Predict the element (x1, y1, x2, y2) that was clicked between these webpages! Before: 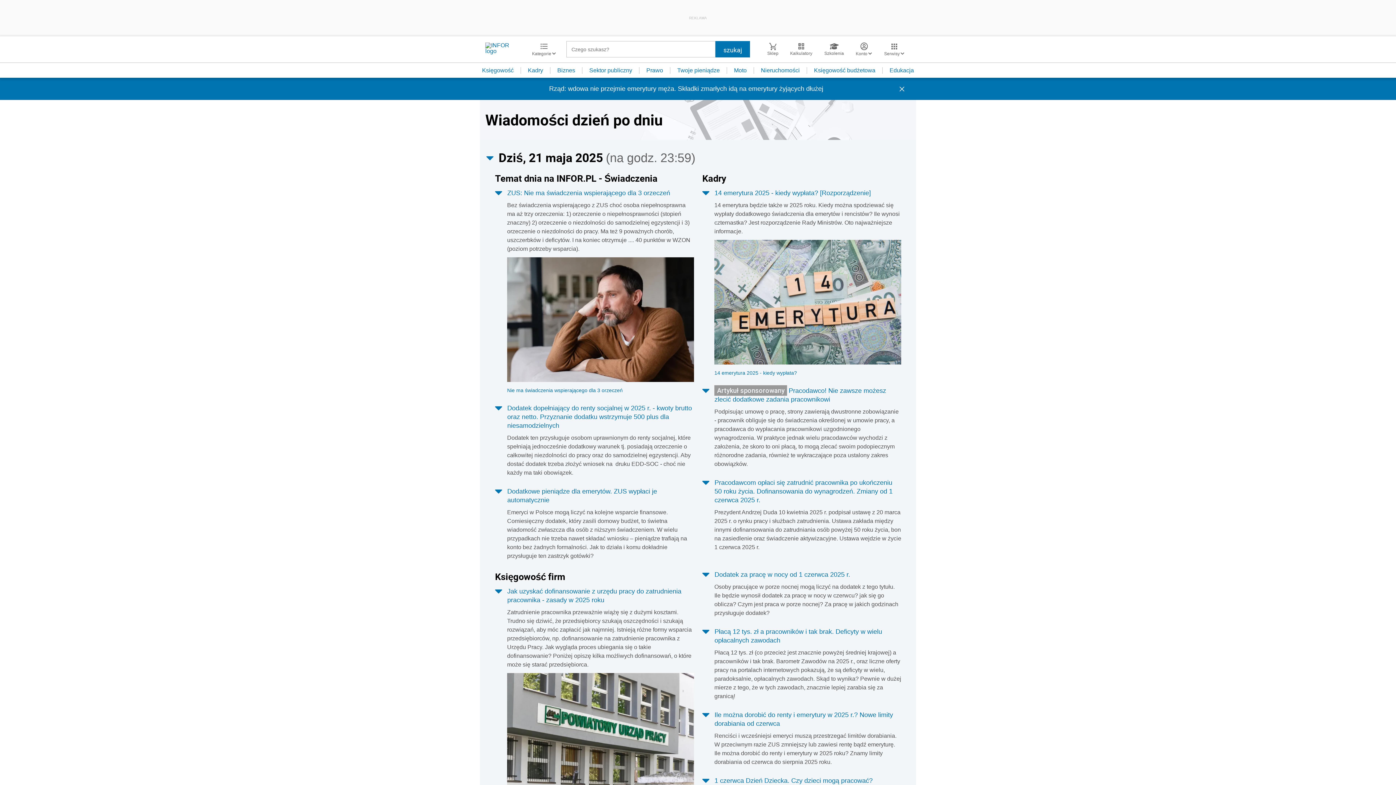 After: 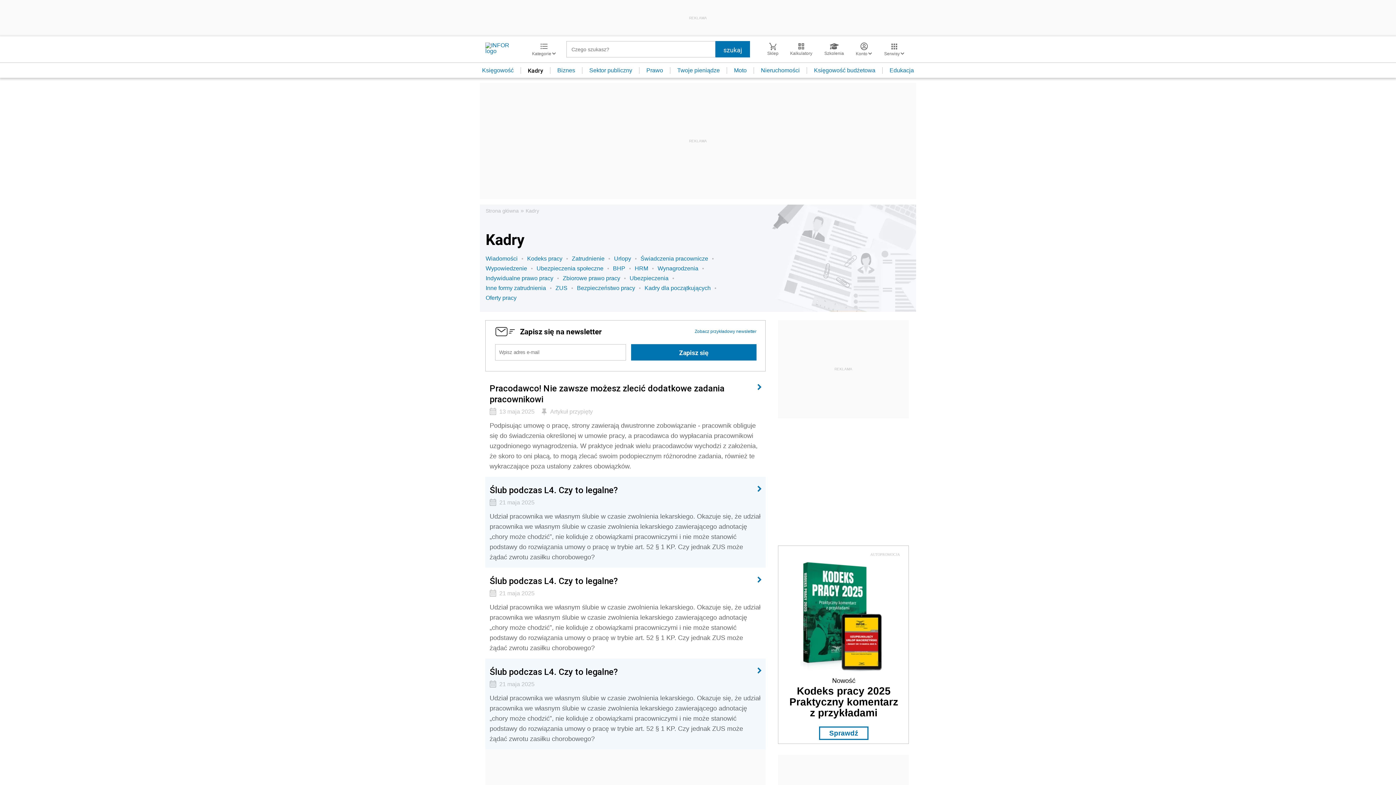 Action: bbox: (521, 67, 550, 73) label: Kadry